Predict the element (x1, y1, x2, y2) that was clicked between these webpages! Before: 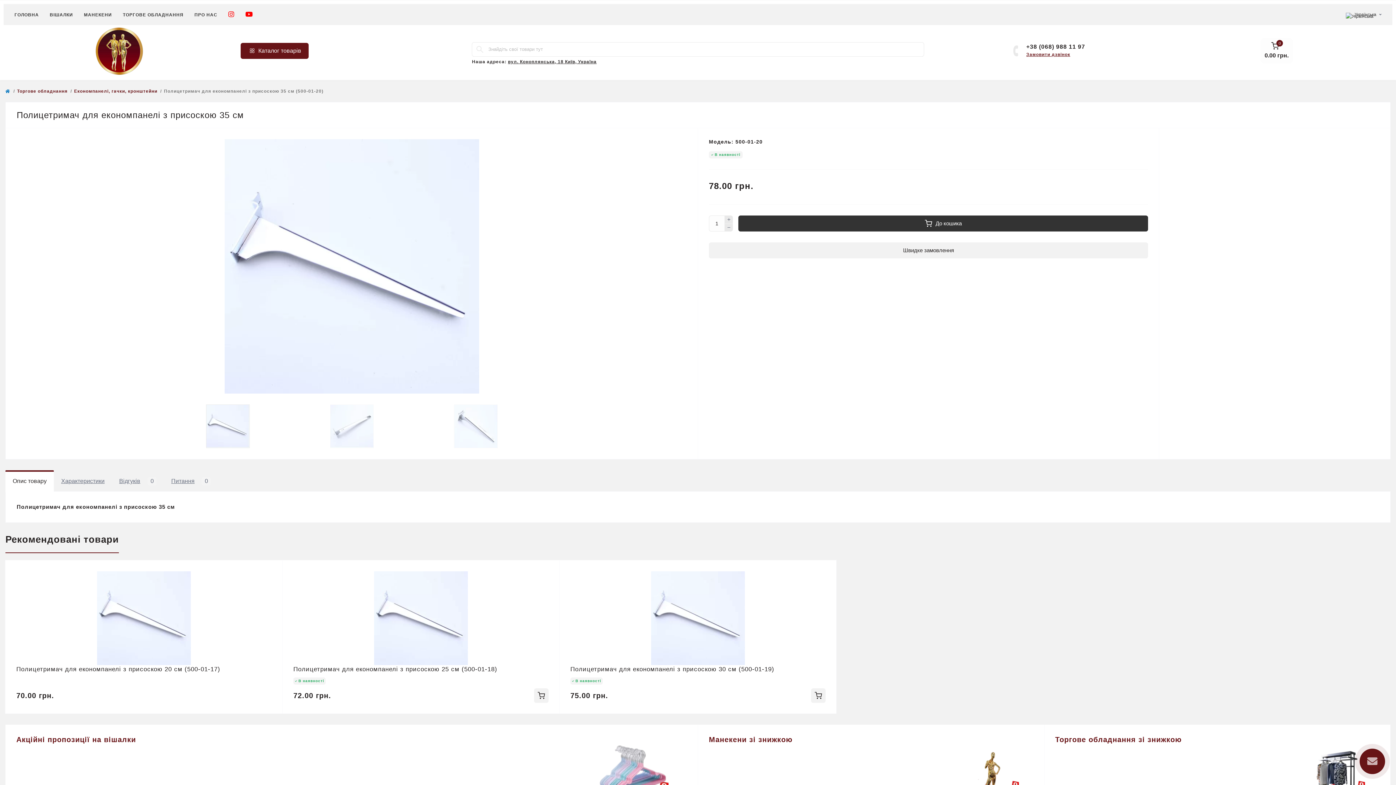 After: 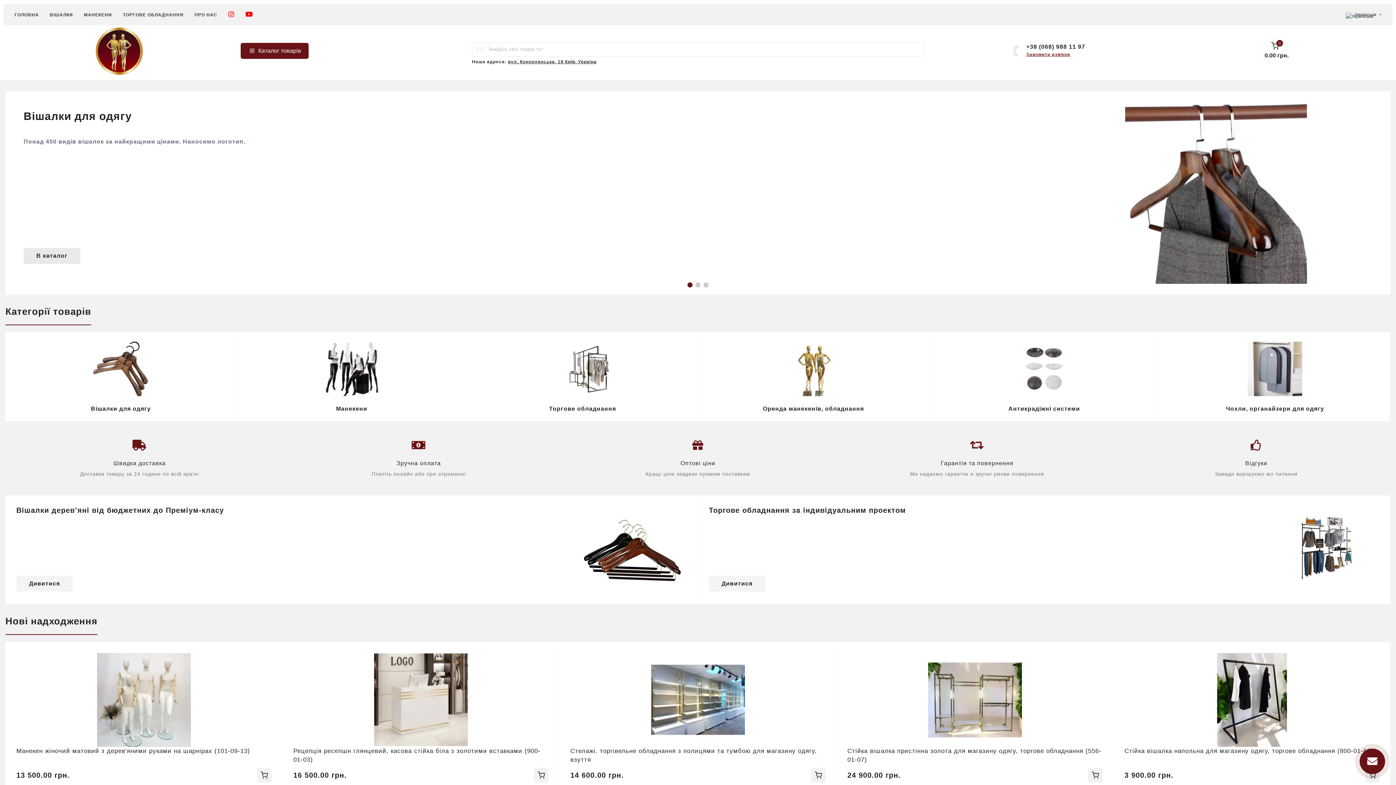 Action: bbox: (93, 25, 145, 76)